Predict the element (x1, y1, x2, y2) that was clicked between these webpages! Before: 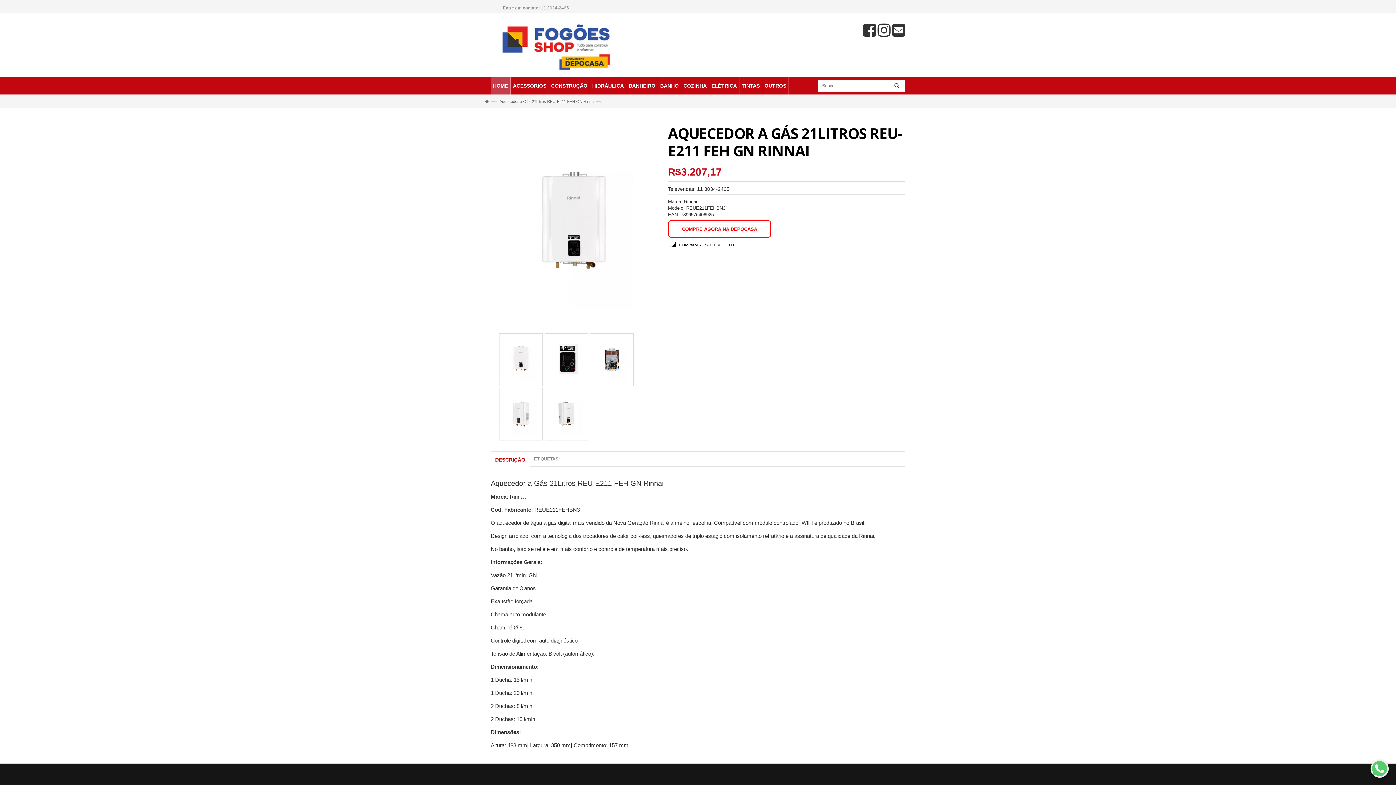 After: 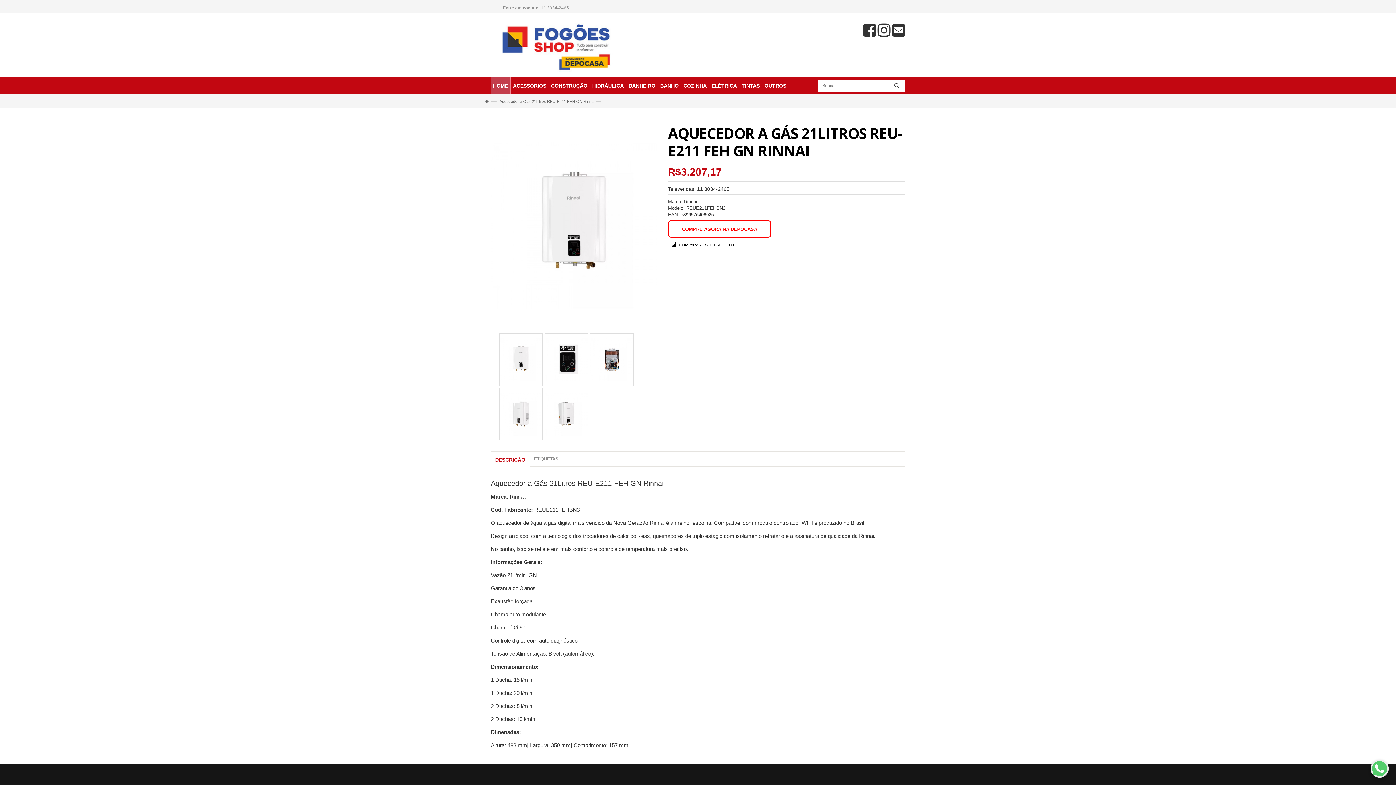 Action: bbox: (499, 99, 594, 103) label: Aquecedor a Gás 21Litros REU-E211 FEH GN Rinnai